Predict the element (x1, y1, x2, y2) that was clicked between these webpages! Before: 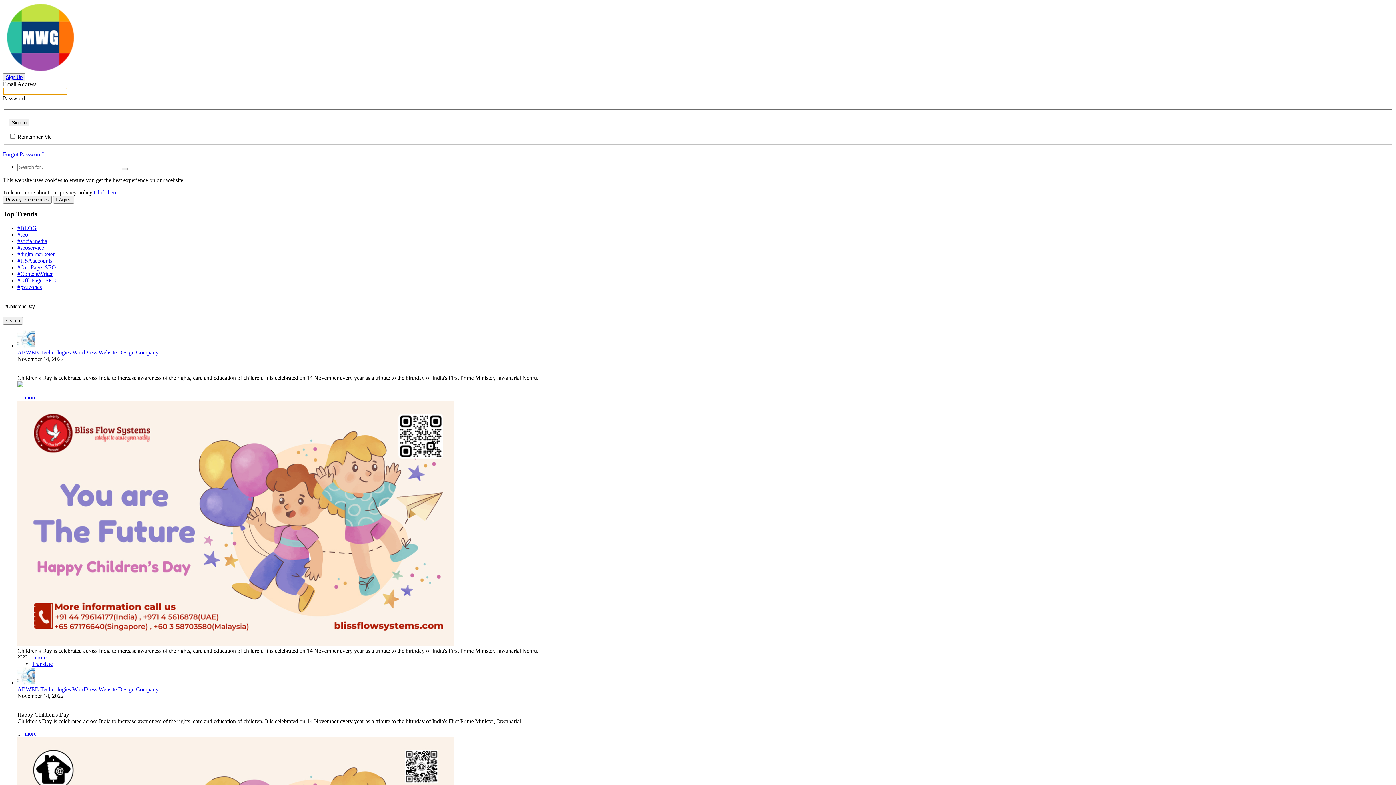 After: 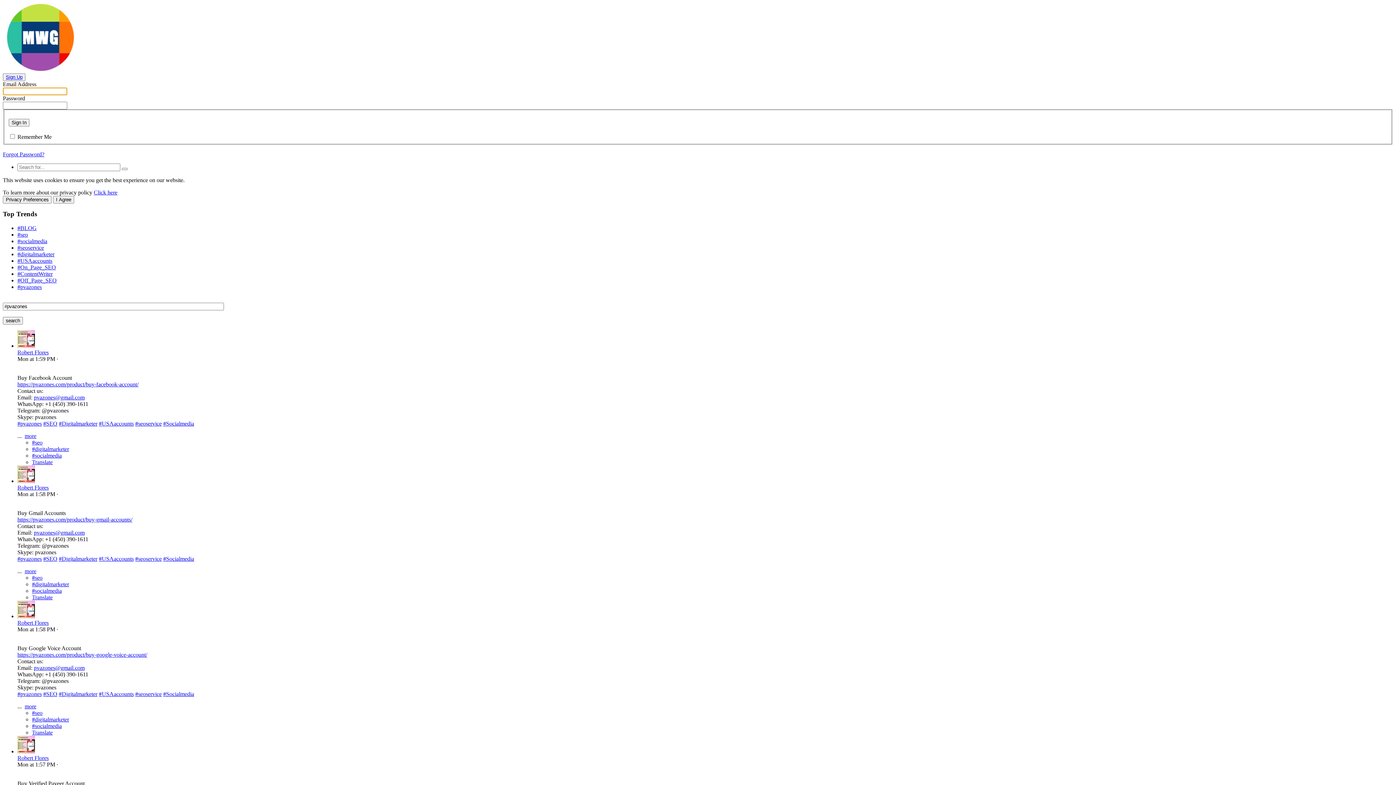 Action: bbox: (17, 284, 41, 290) label: #pvazones